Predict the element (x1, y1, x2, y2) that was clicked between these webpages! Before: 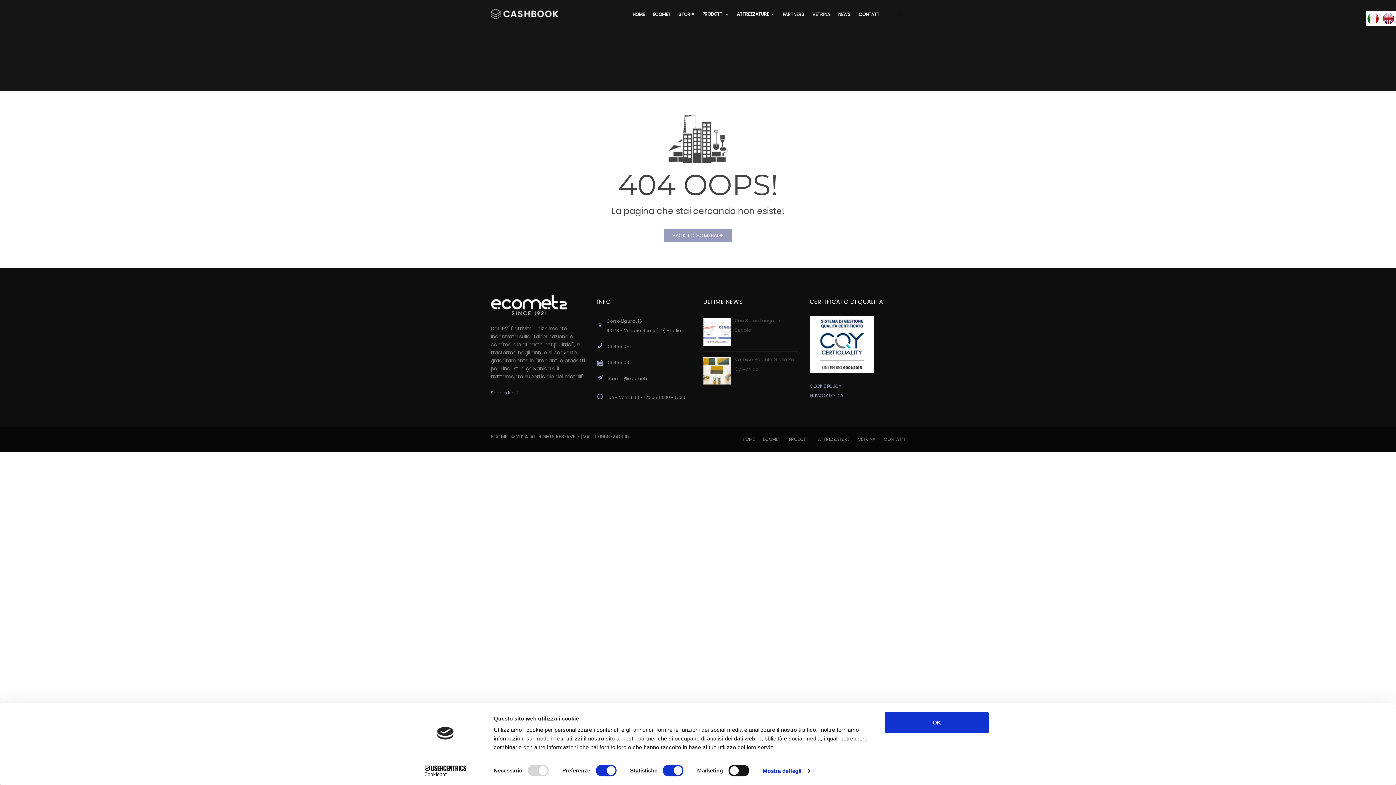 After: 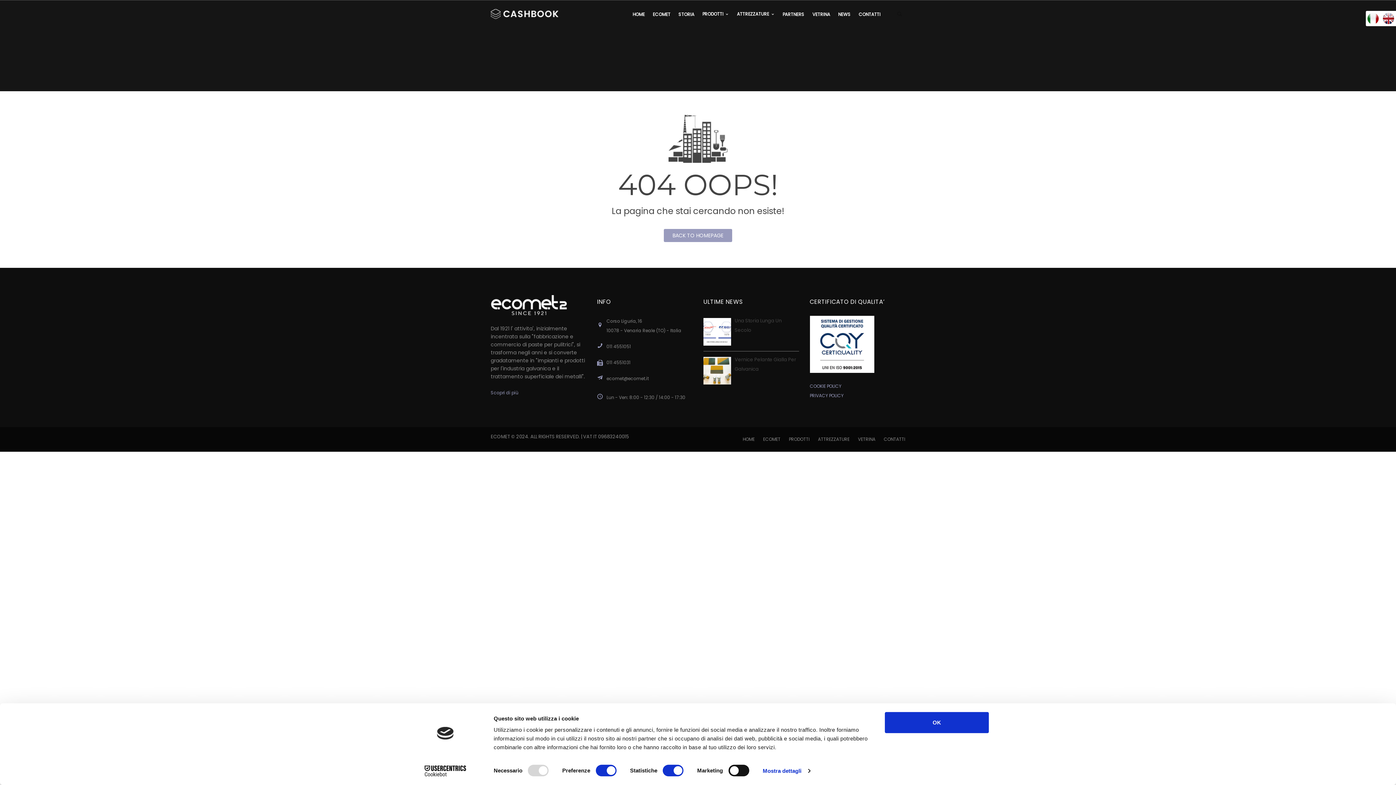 Action: label: CONTATTI bbox: (884, 432, 905, 447)